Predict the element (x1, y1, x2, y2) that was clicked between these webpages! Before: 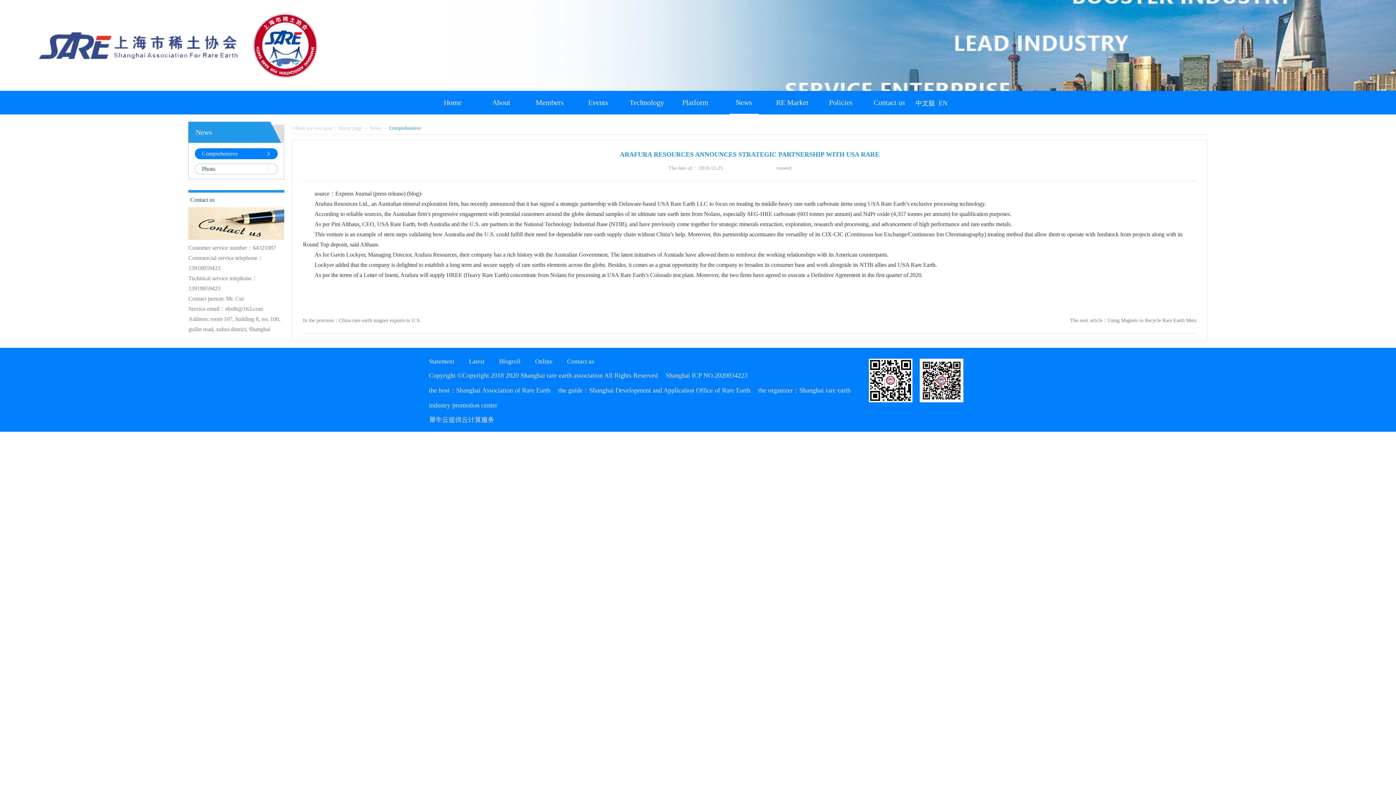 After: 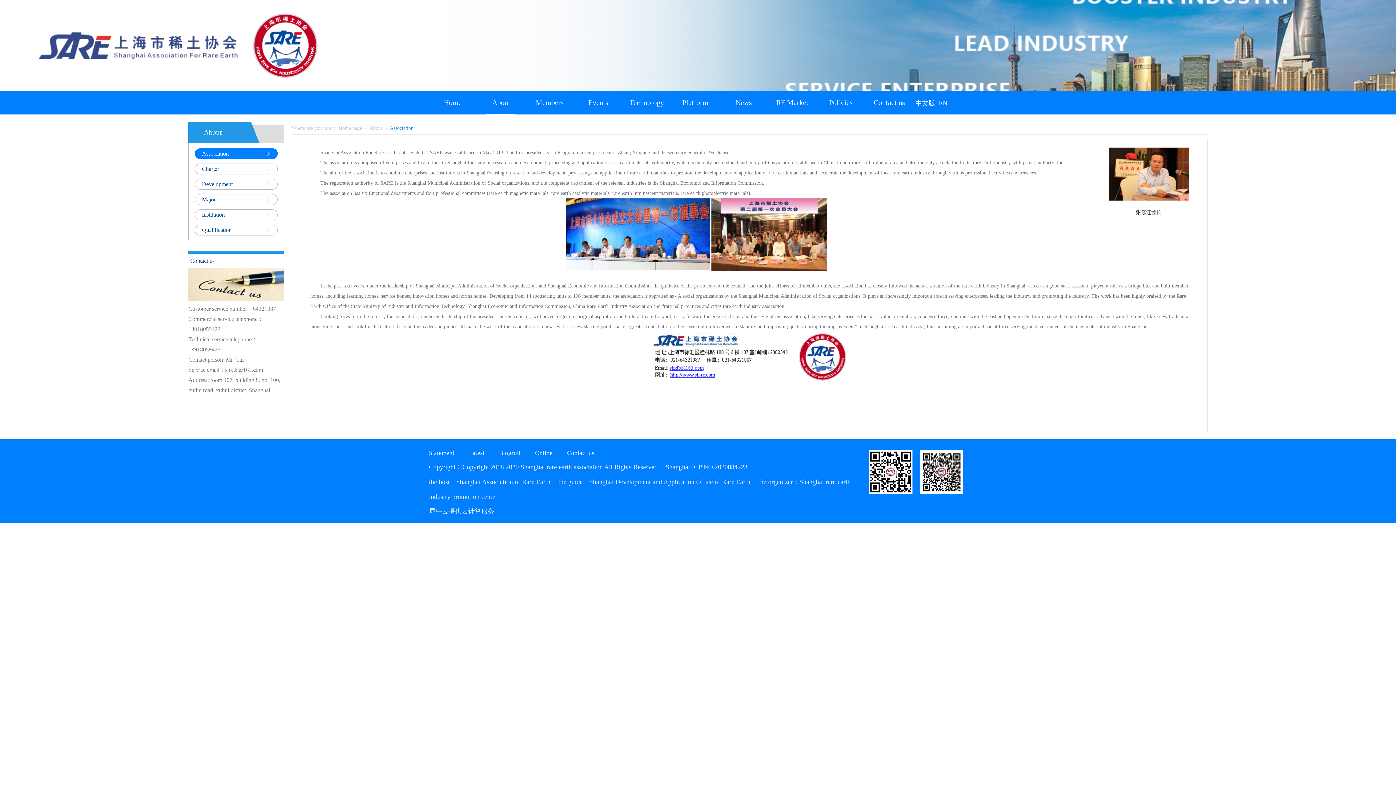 Action: bbox: (492, 98, 510, 106) label: About